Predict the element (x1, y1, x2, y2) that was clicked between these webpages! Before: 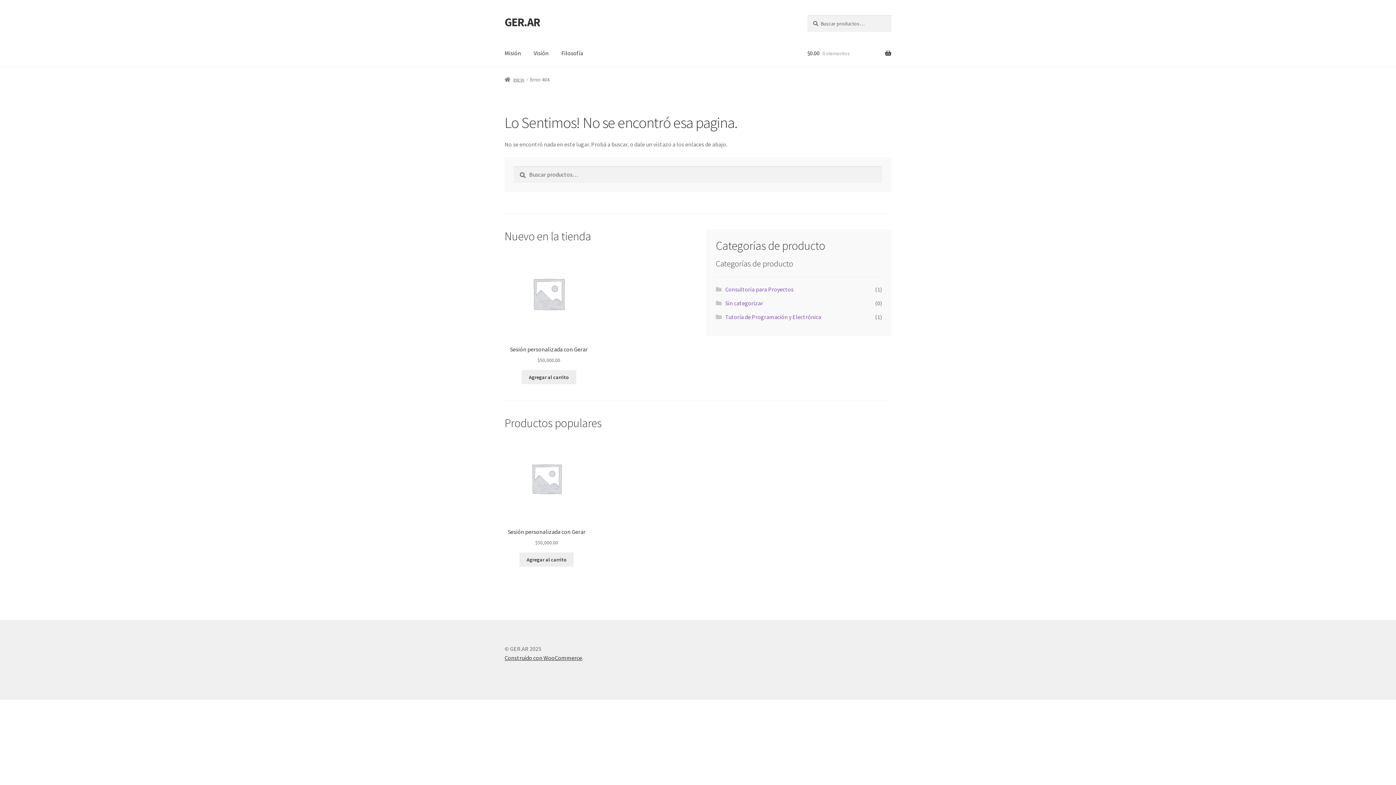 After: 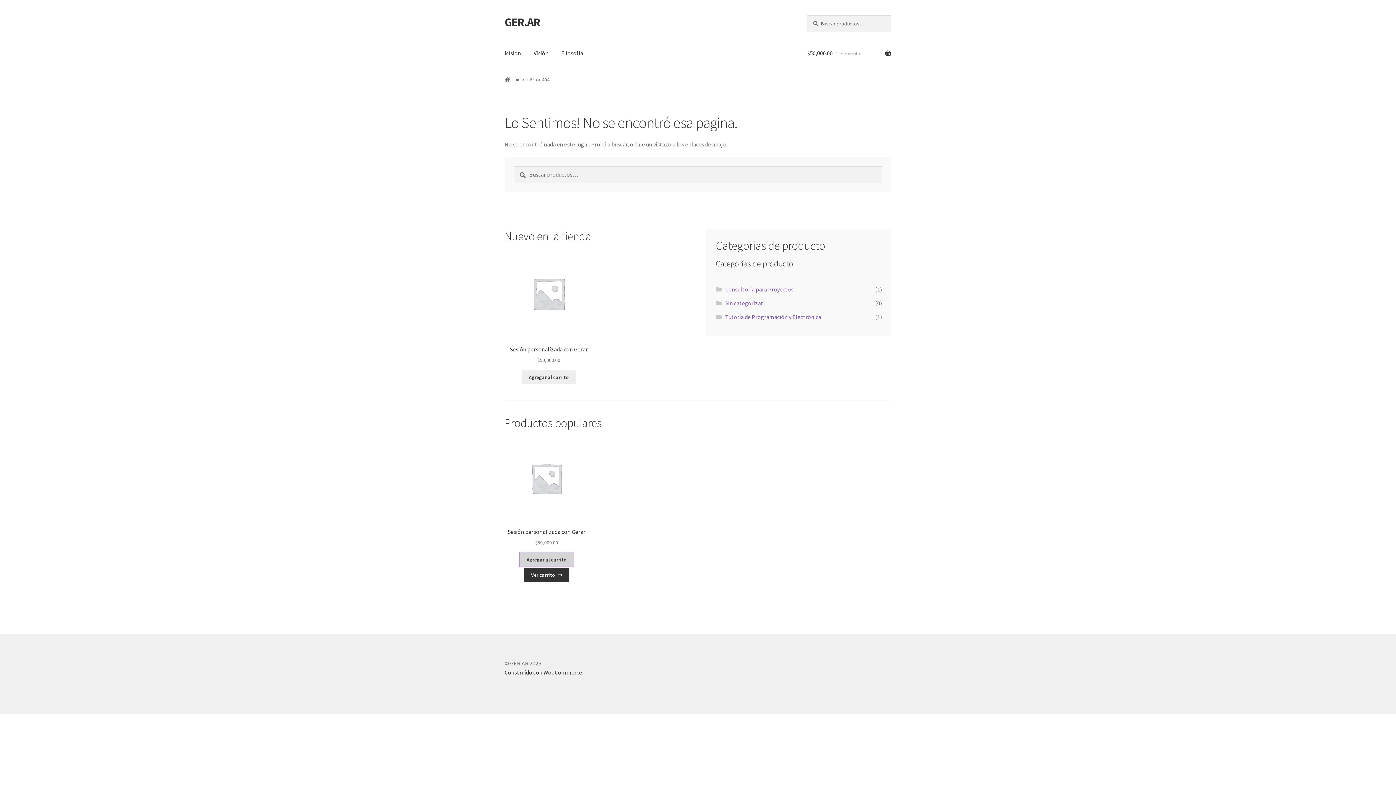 Action: bbox: (519, 552, 573, 567) label: Add to cart: “Sesión personalizada con Gerar”